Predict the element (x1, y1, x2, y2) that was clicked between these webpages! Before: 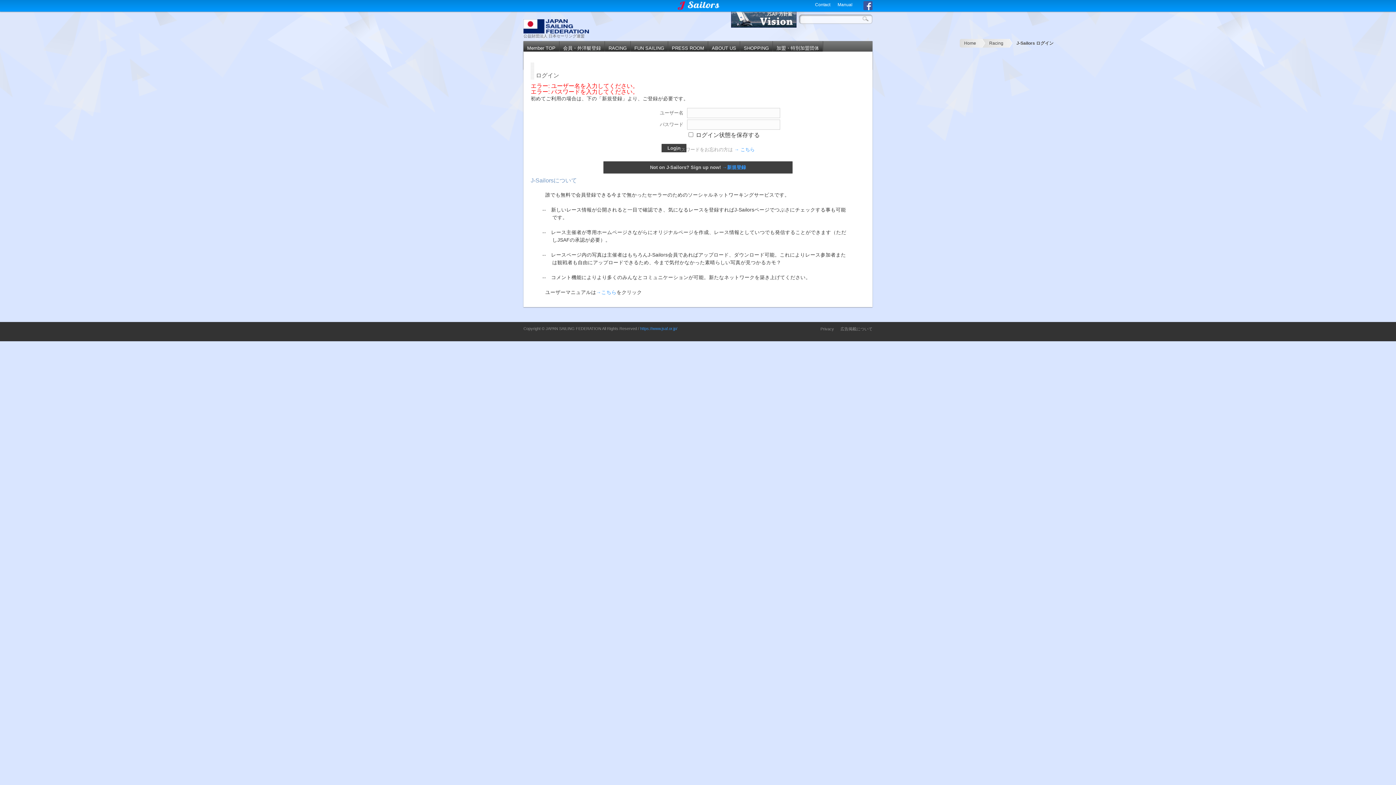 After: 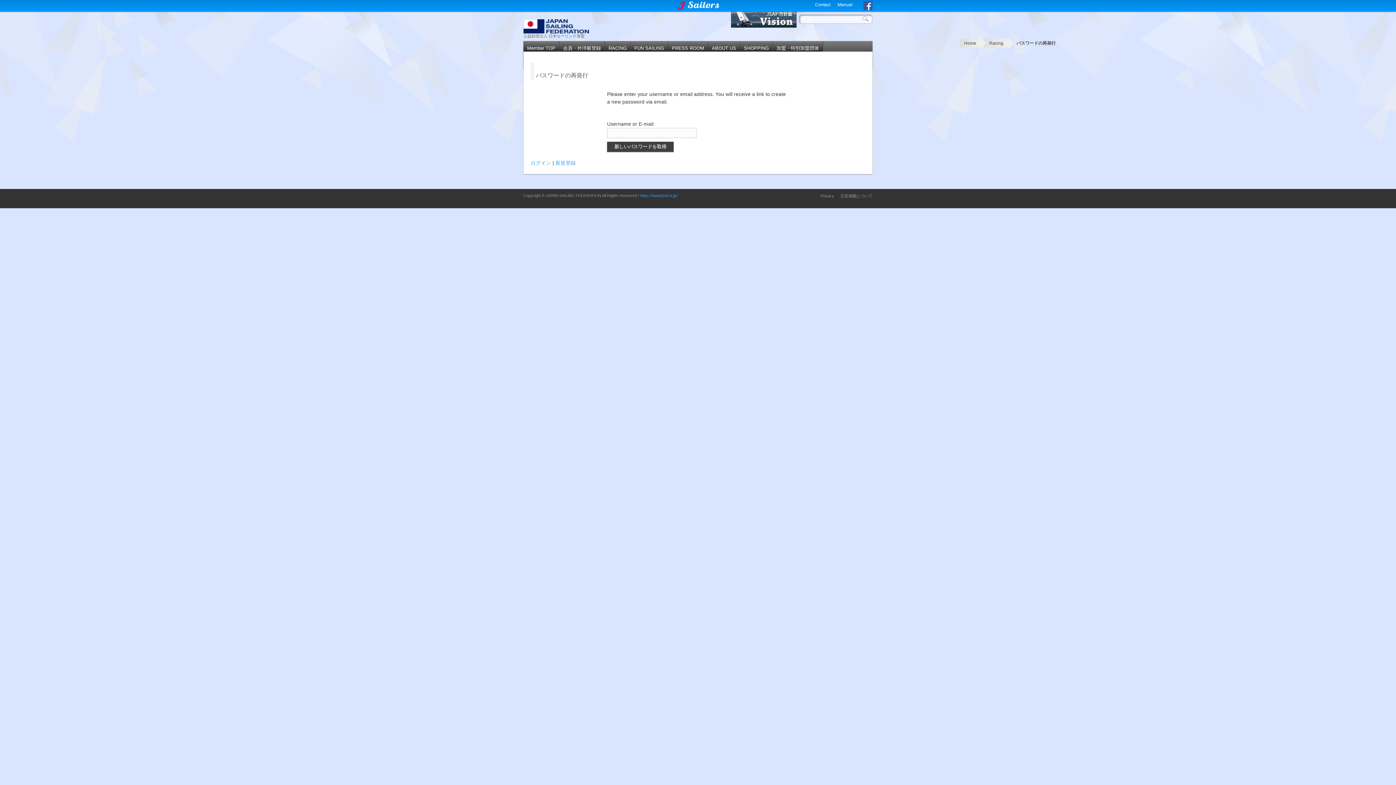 Action: bbox: (734, 146, 754, 152) label: → こちら